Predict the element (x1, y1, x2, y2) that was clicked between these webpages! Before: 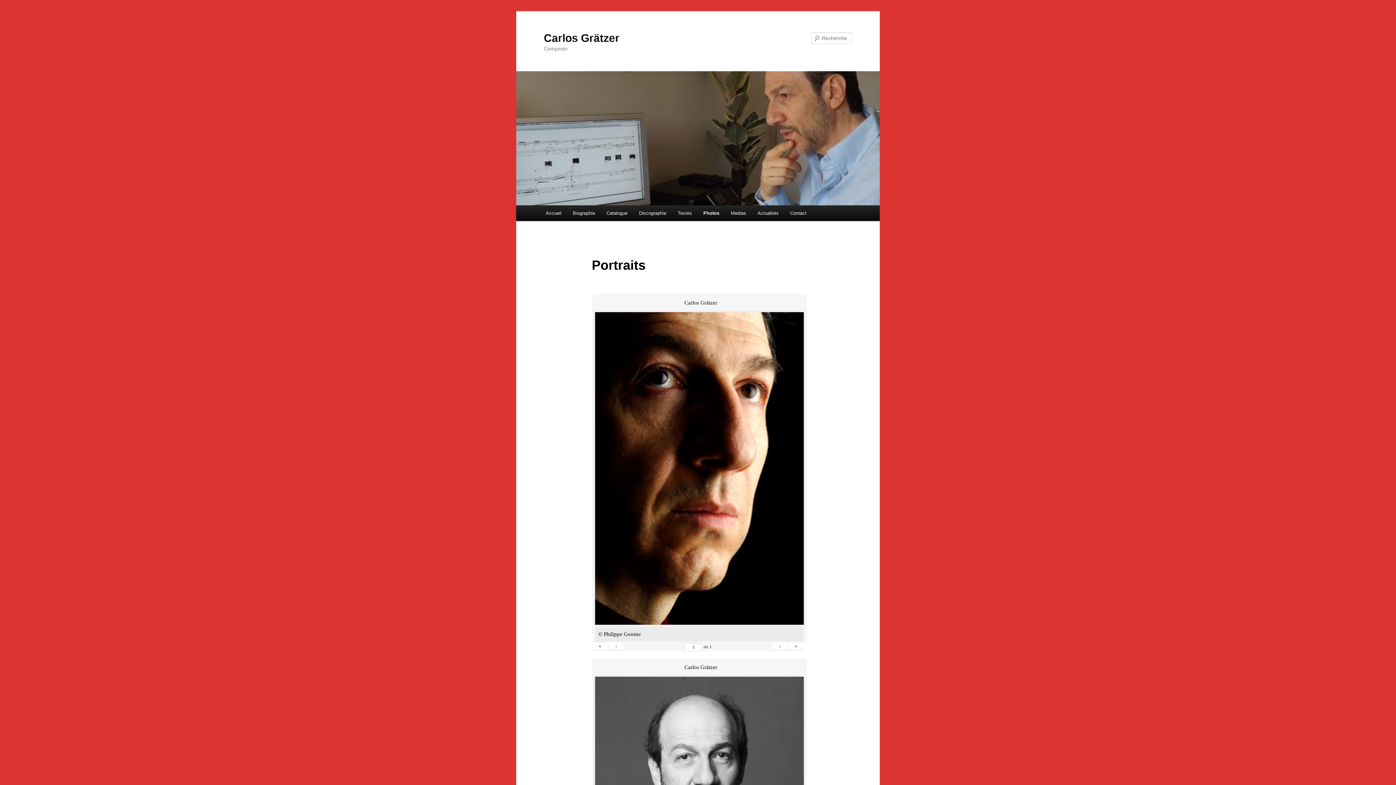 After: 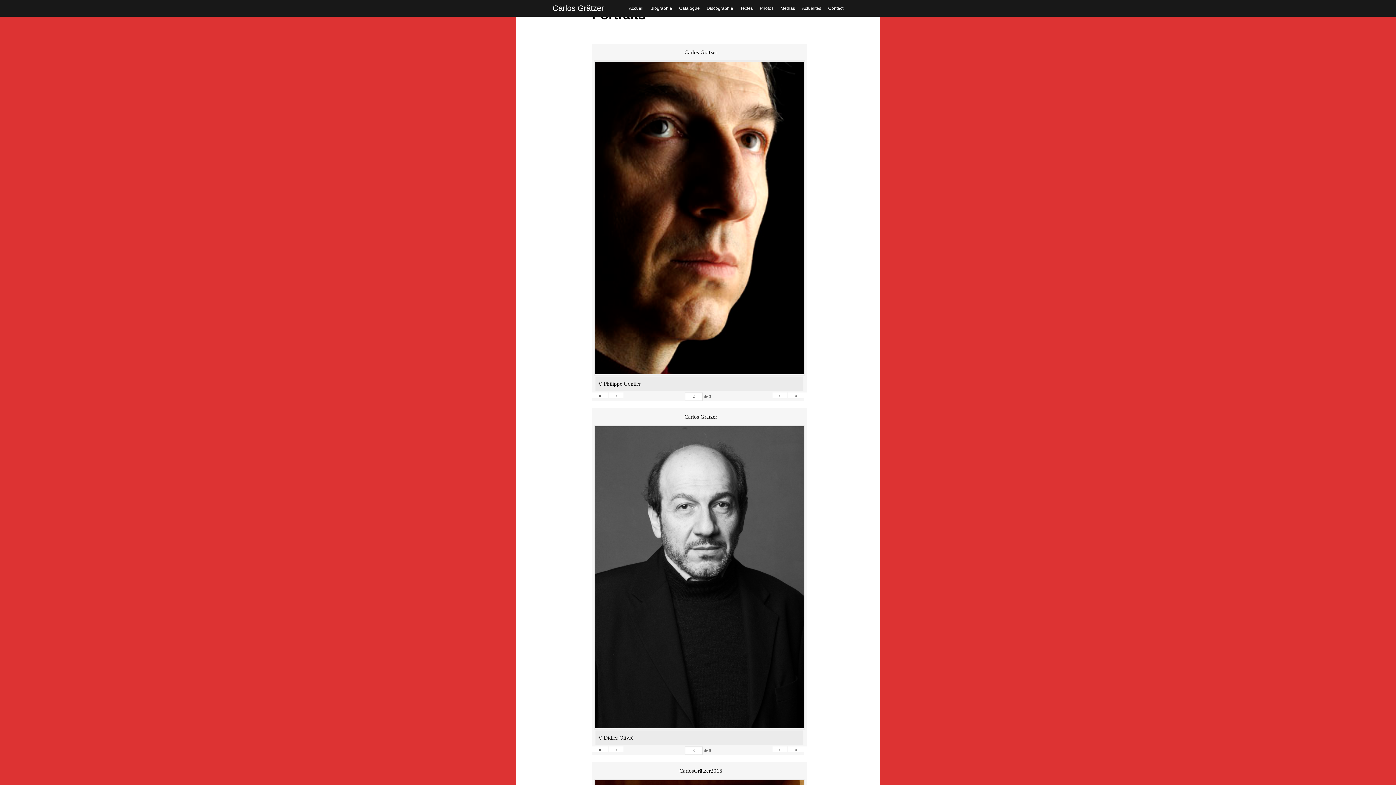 Action: bbox: (592, 643, 607, 649) label: «